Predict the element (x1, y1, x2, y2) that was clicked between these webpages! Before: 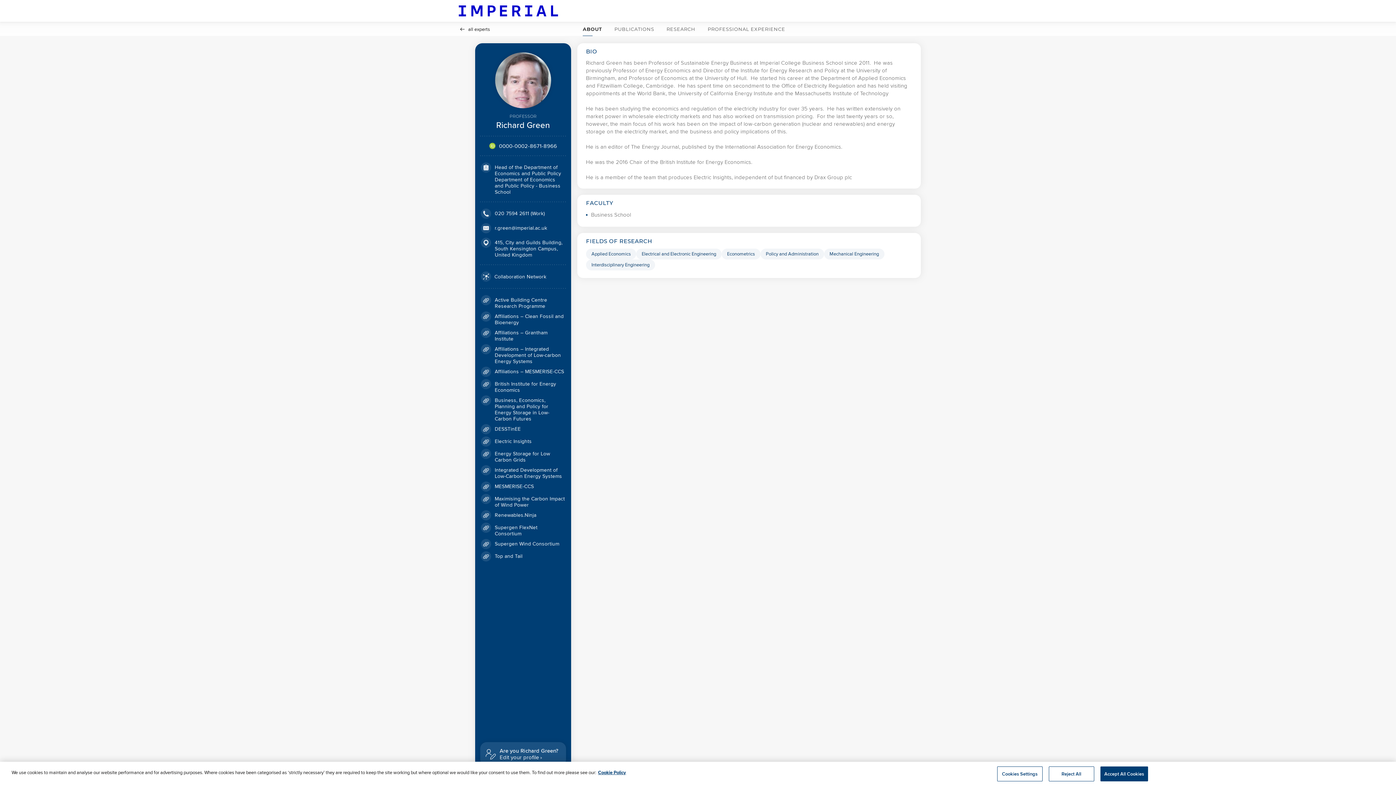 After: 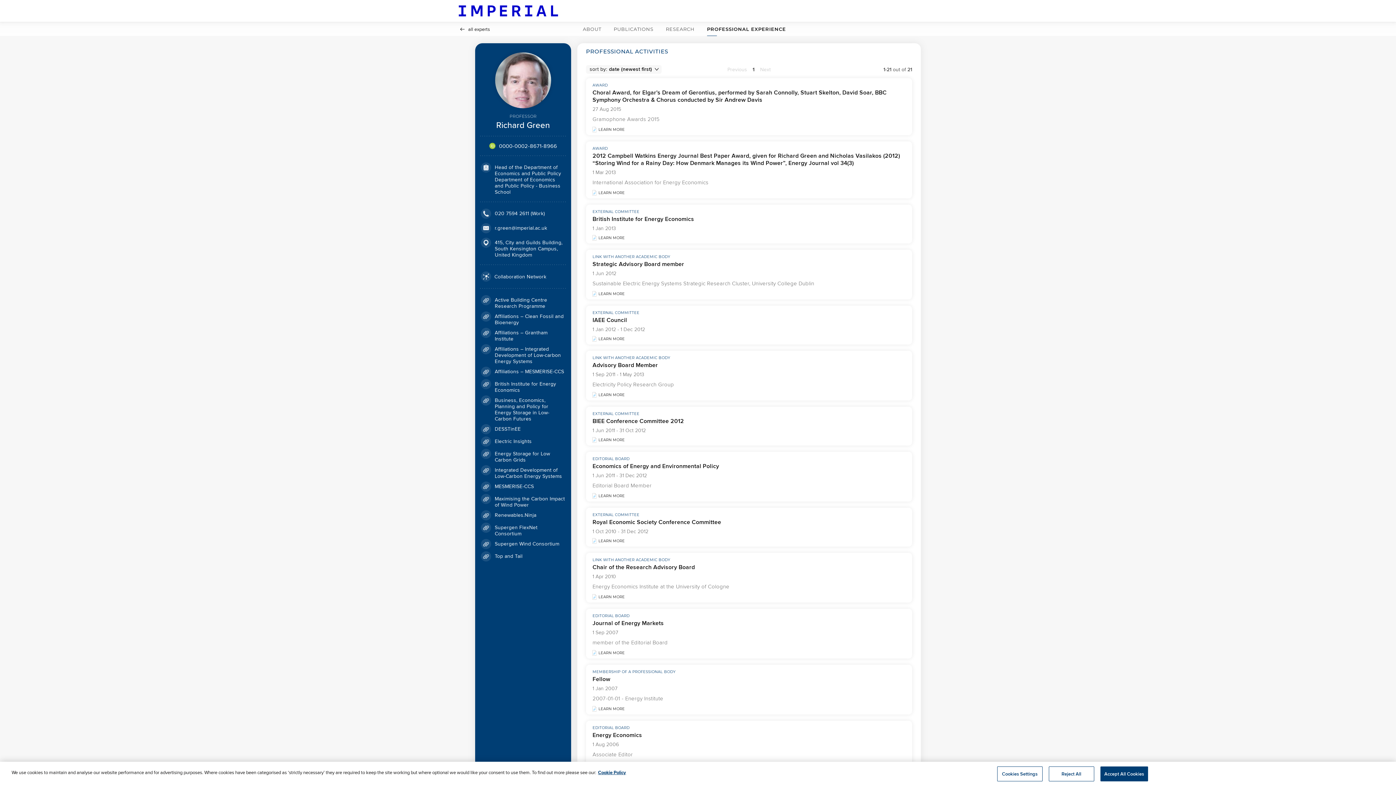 Action: label: PROFESSIONAL EXPERIENCE bbox: (705, 22, 788, 36)